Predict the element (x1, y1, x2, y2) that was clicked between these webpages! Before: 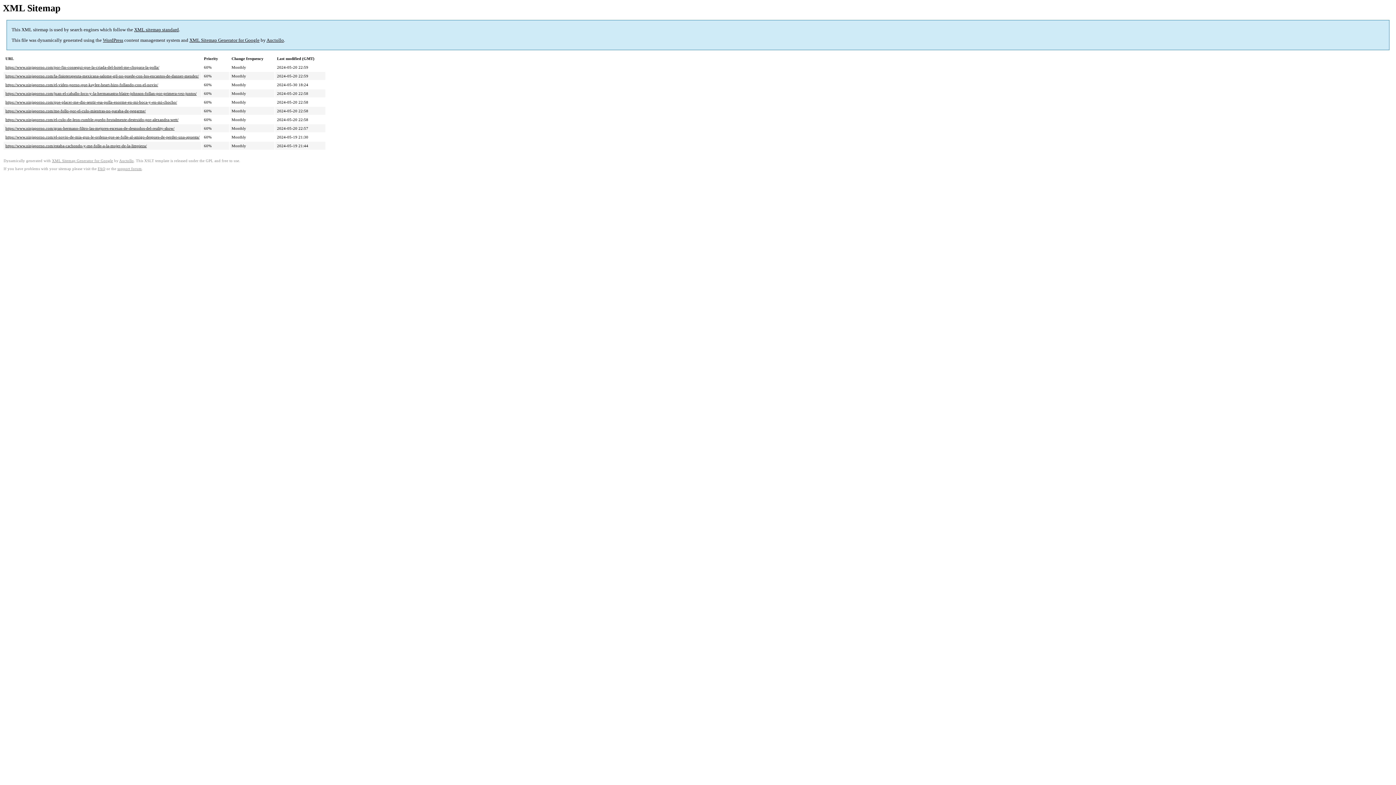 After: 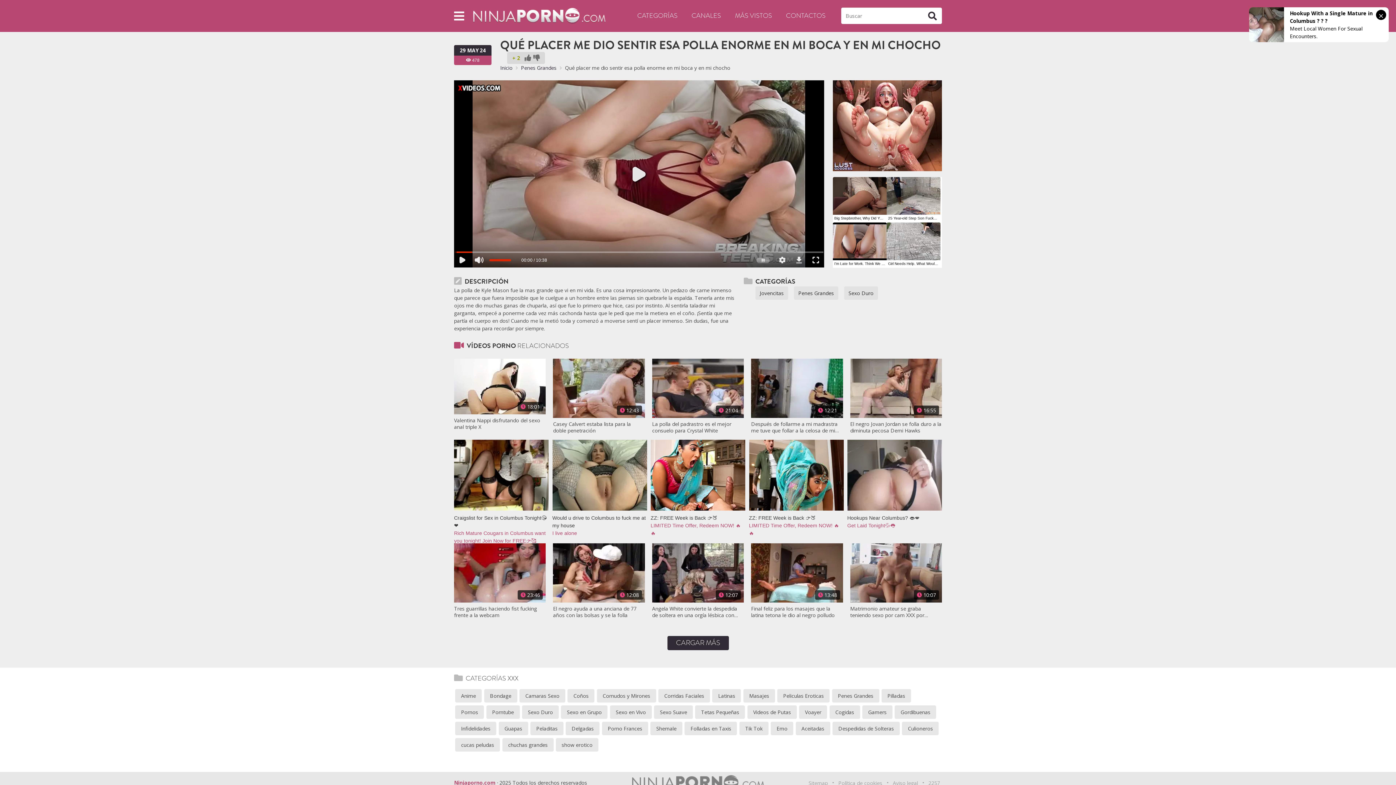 Action: label: https://www.ninjaporno.com/que-placer-me-dio-sentir-esa-polla-enorme-en-mi-boca-y-en-mi-chocho/ bbox: (5, 100, 177, 104)